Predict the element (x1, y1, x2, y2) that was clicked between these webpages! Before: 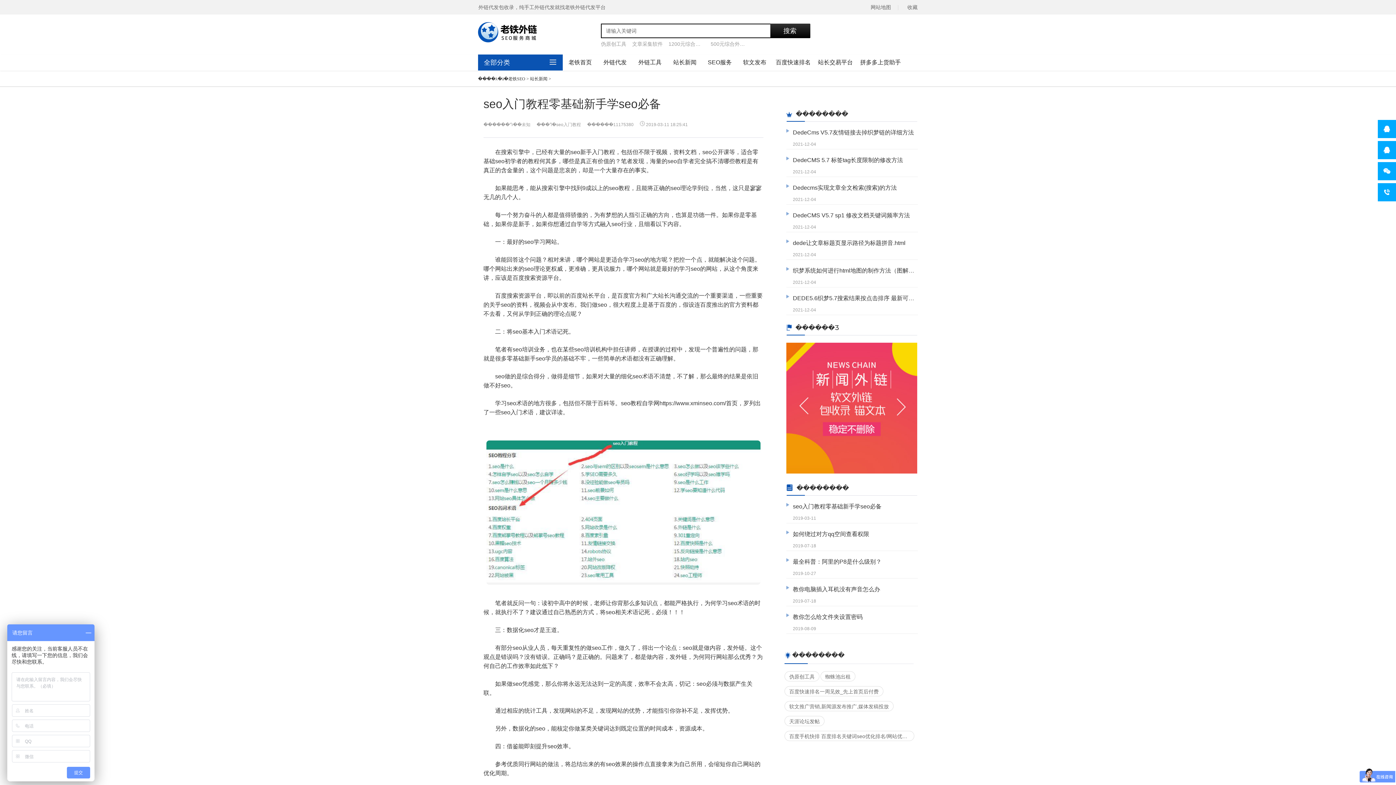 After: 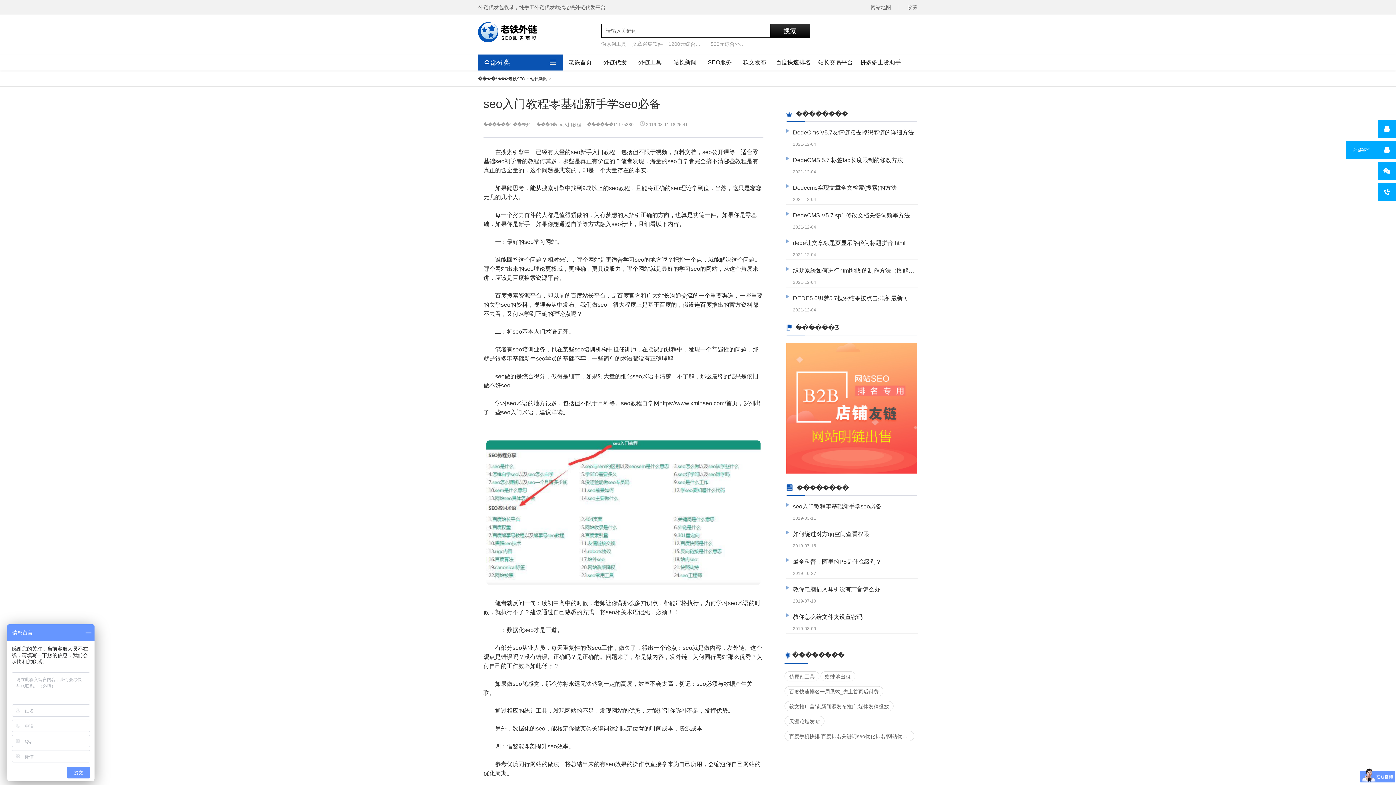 Action: label: 外链咨询 bbox: (1378, 141, 1396, 159)